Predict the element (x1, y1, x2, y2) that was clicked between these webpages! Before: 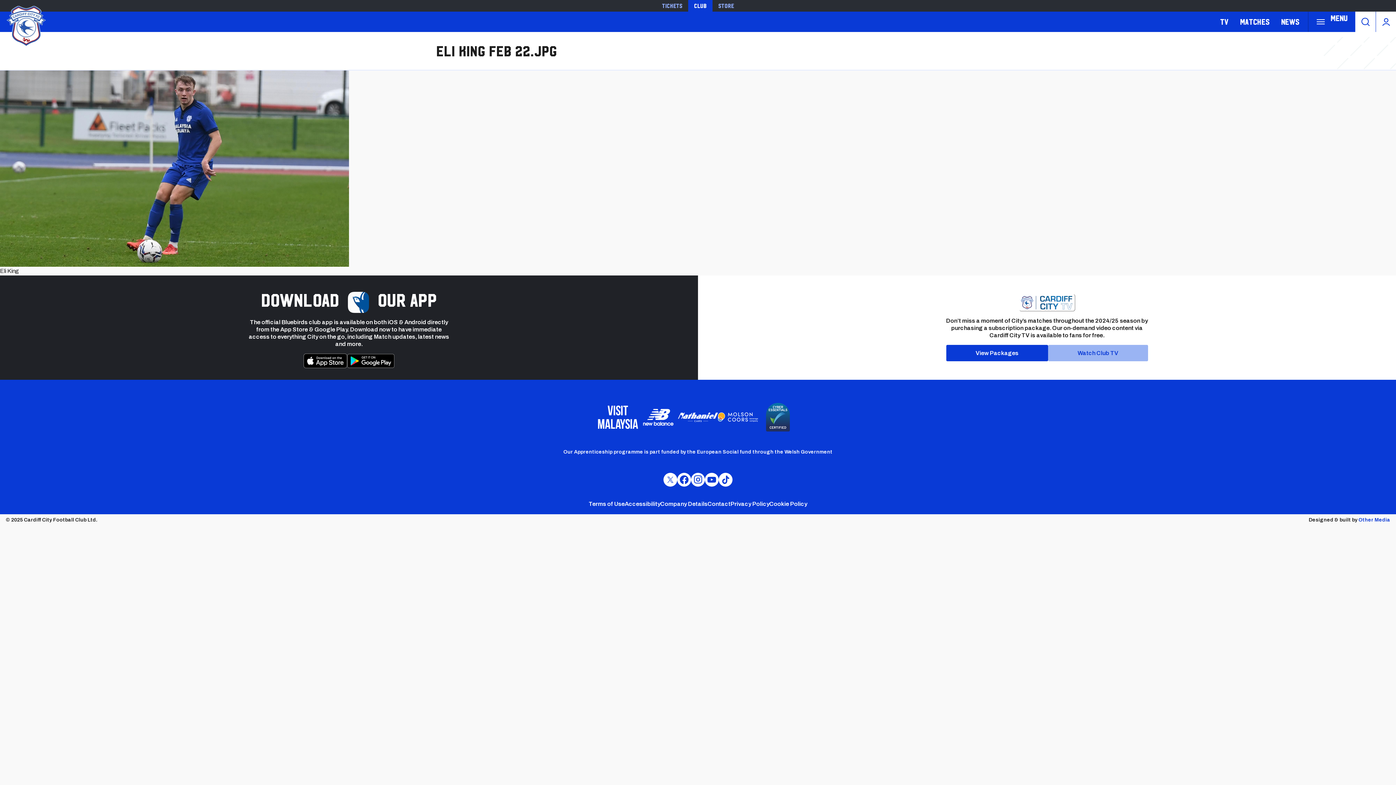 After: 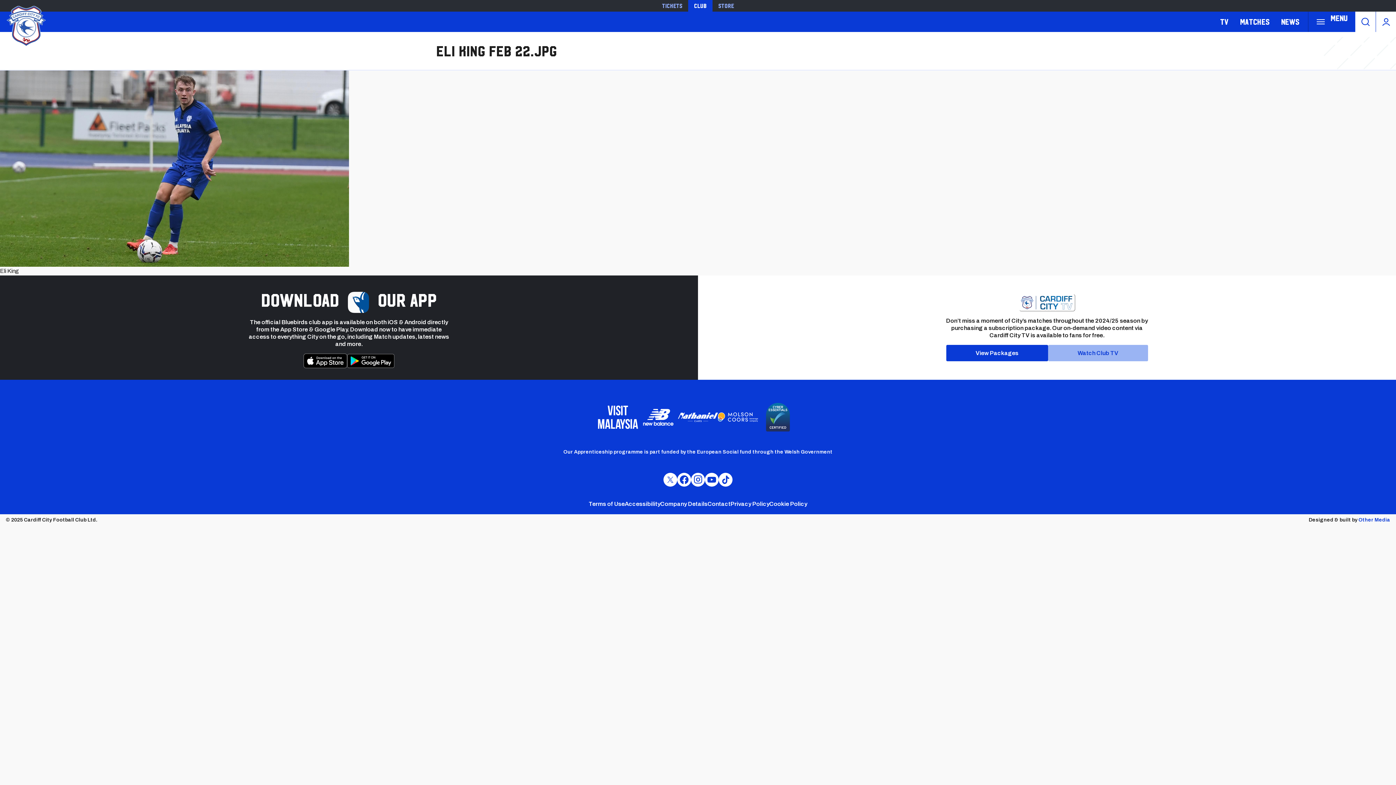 Action: label: Cardiff FC Twitter bbox: (666, 474, 674, 485)